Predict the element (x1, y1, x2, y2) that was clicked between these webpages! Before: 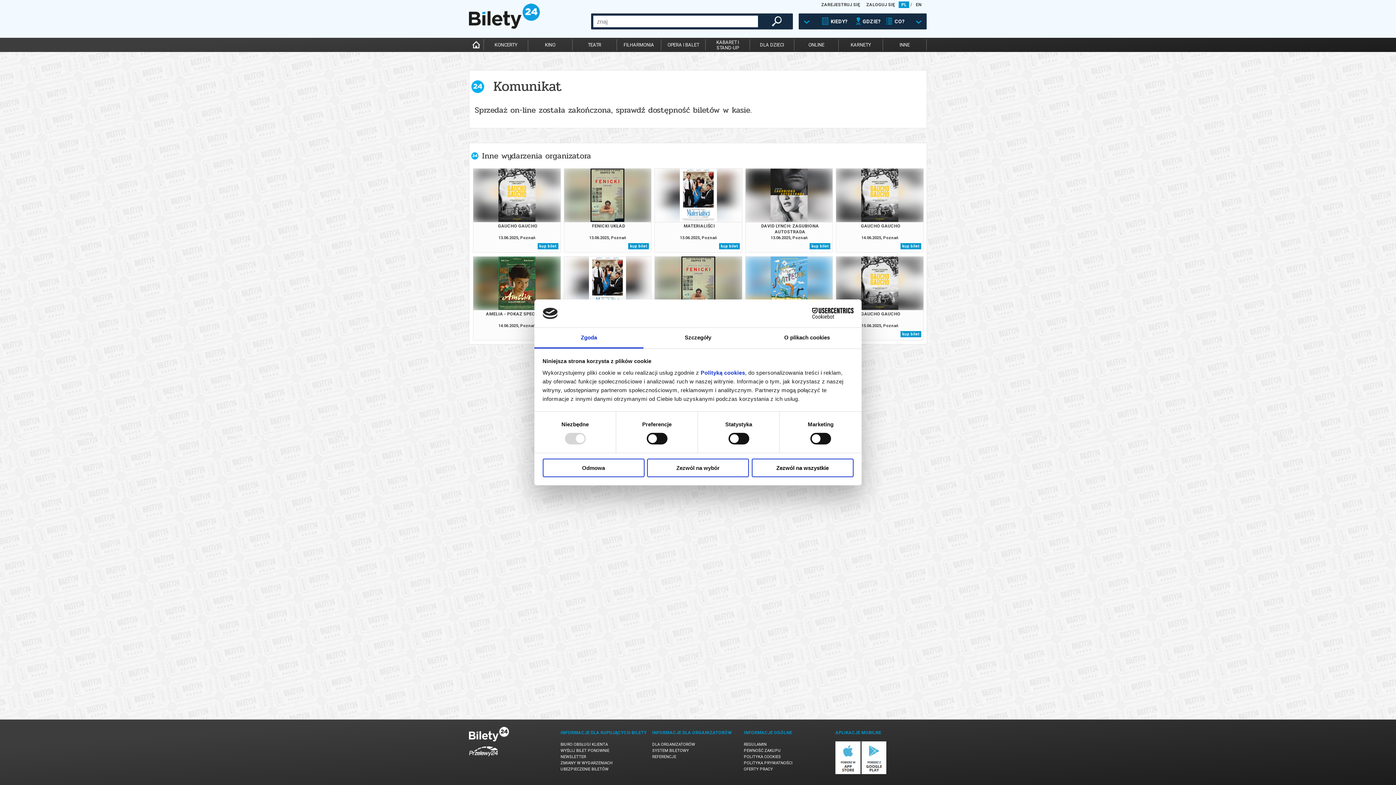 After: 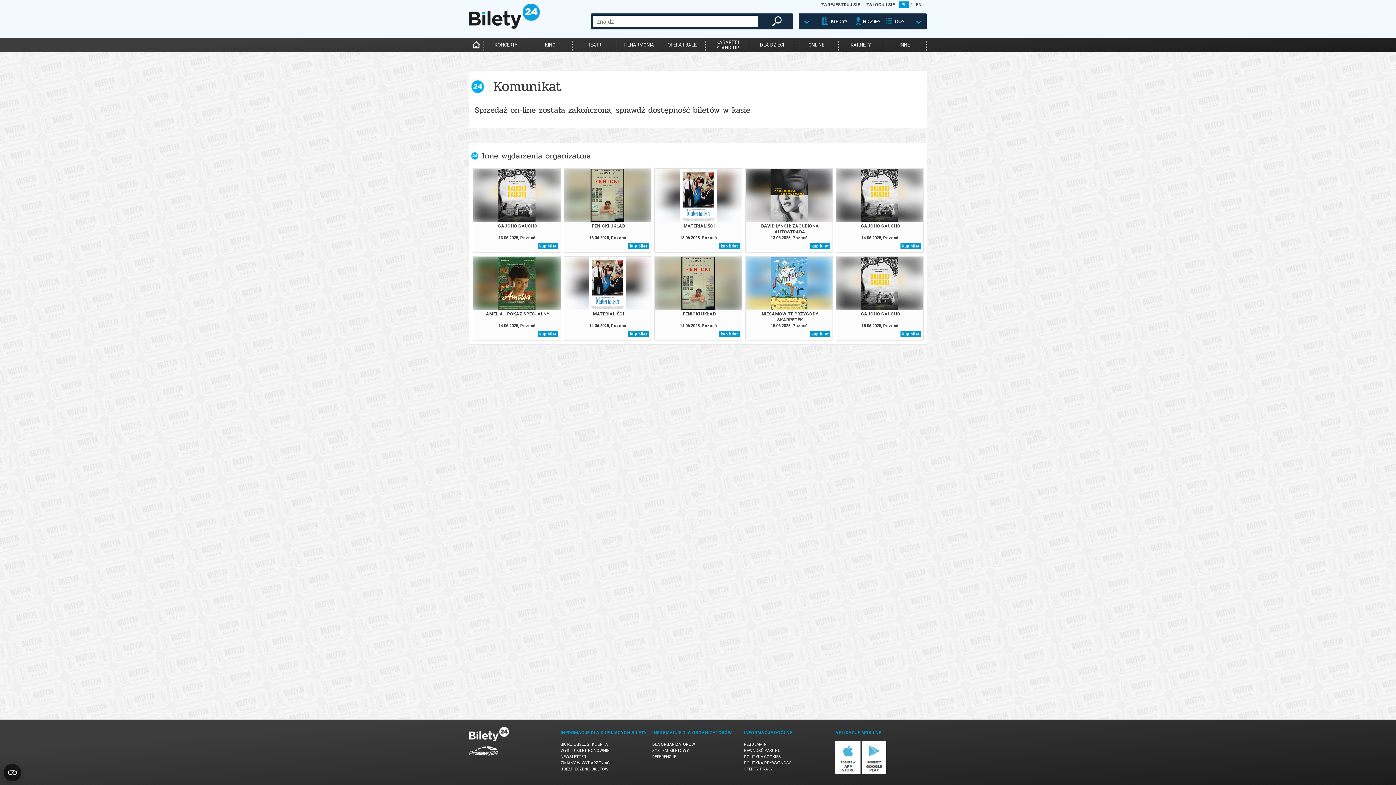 Action: bbox: (542, 458, 644, 477) label: Odmowa